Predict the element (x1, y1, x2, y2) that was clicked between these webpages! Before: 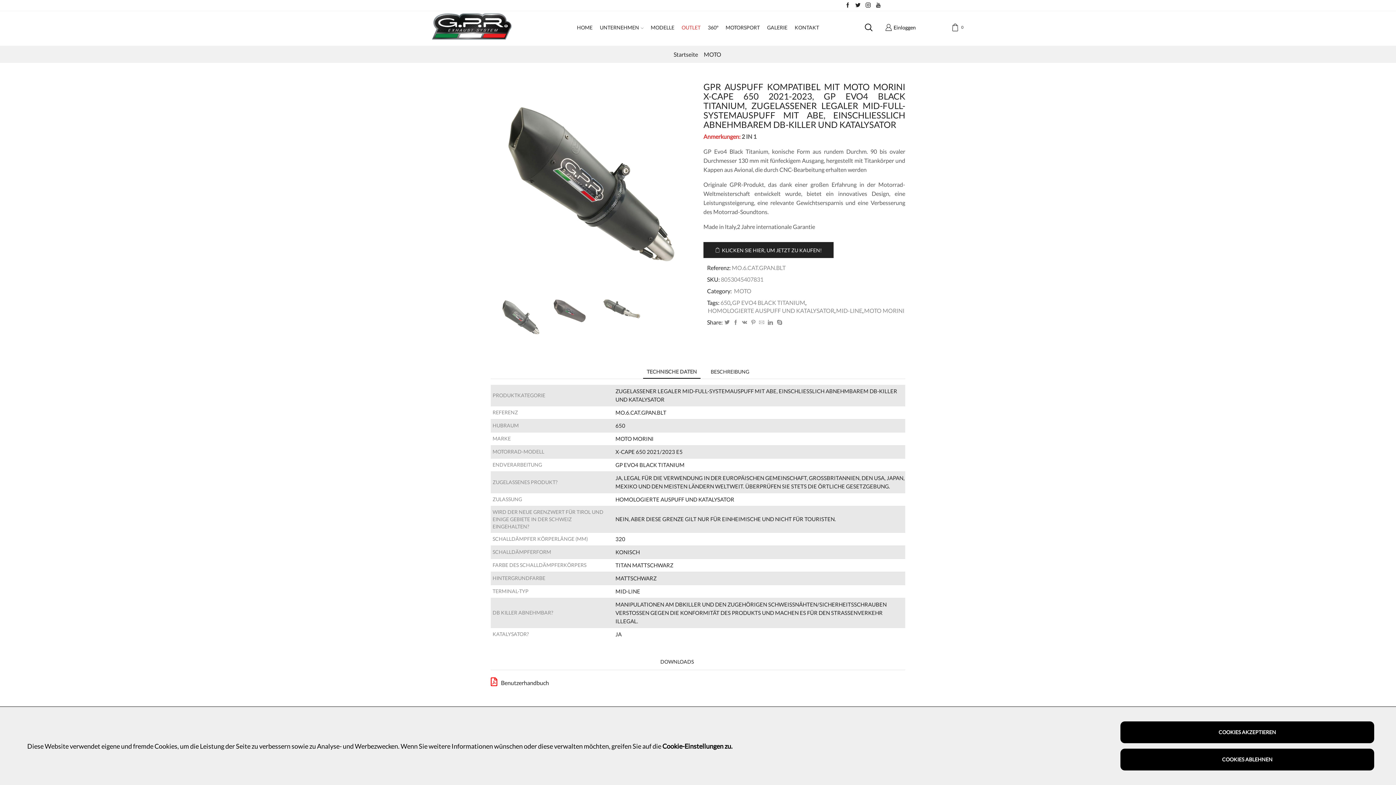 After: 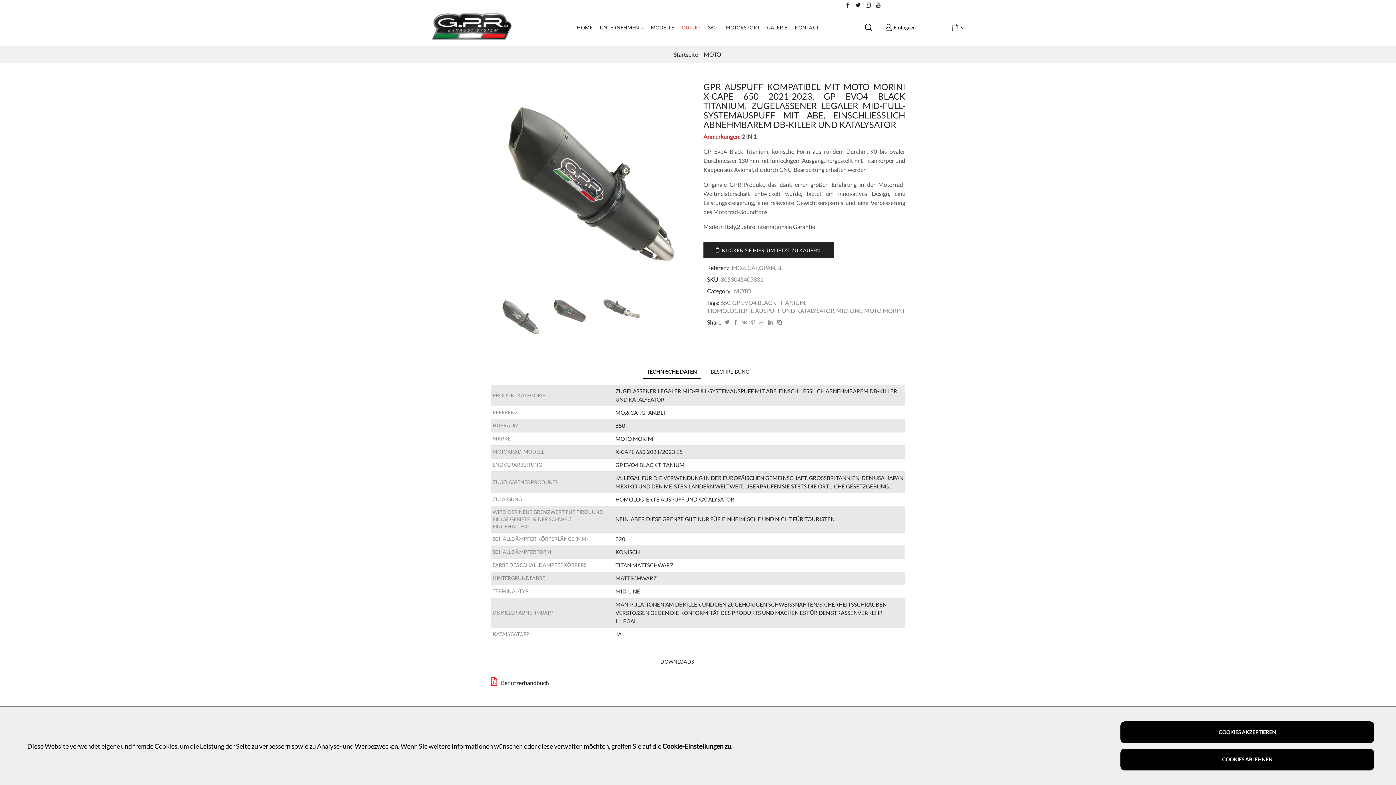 Action: bbox: (643, 364, 700, 378) label: TECHNISCHE DATEN